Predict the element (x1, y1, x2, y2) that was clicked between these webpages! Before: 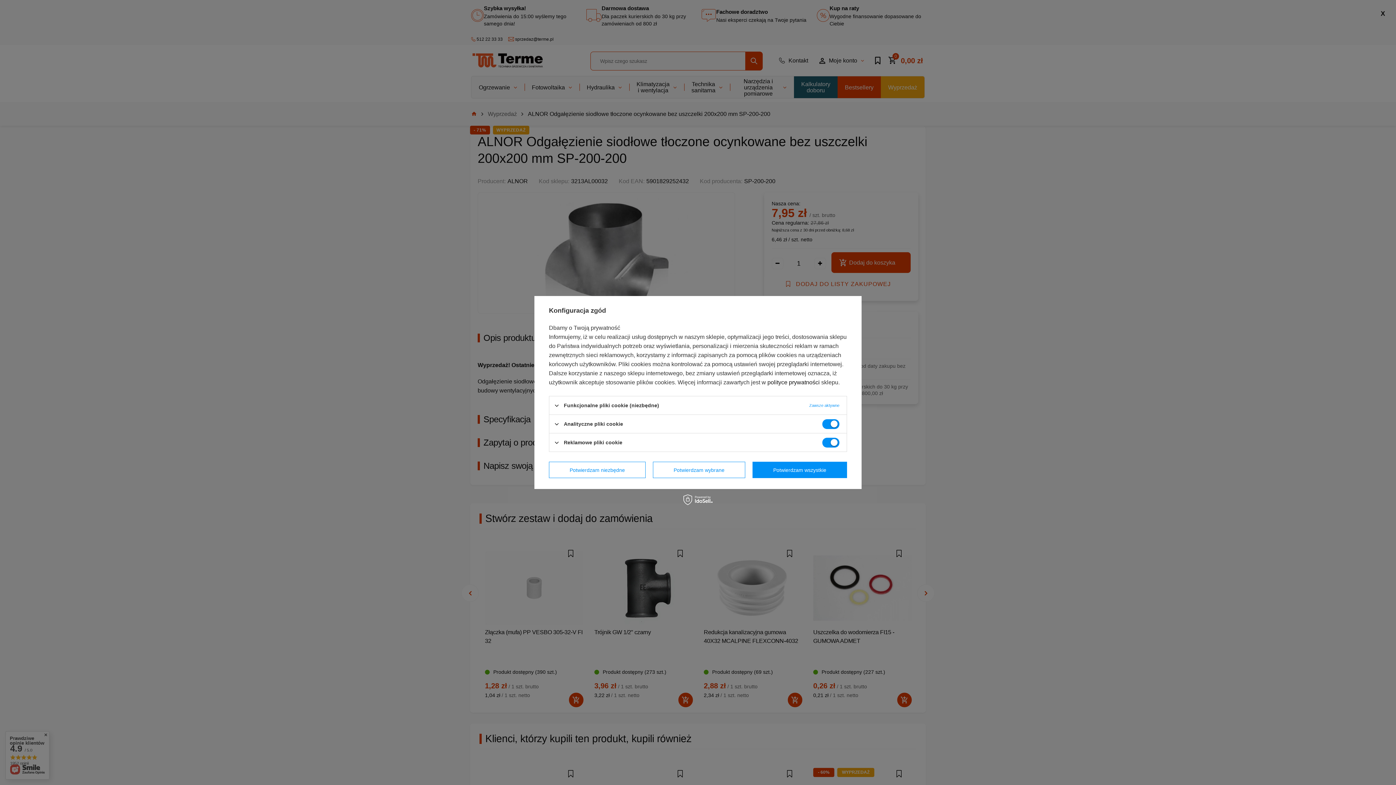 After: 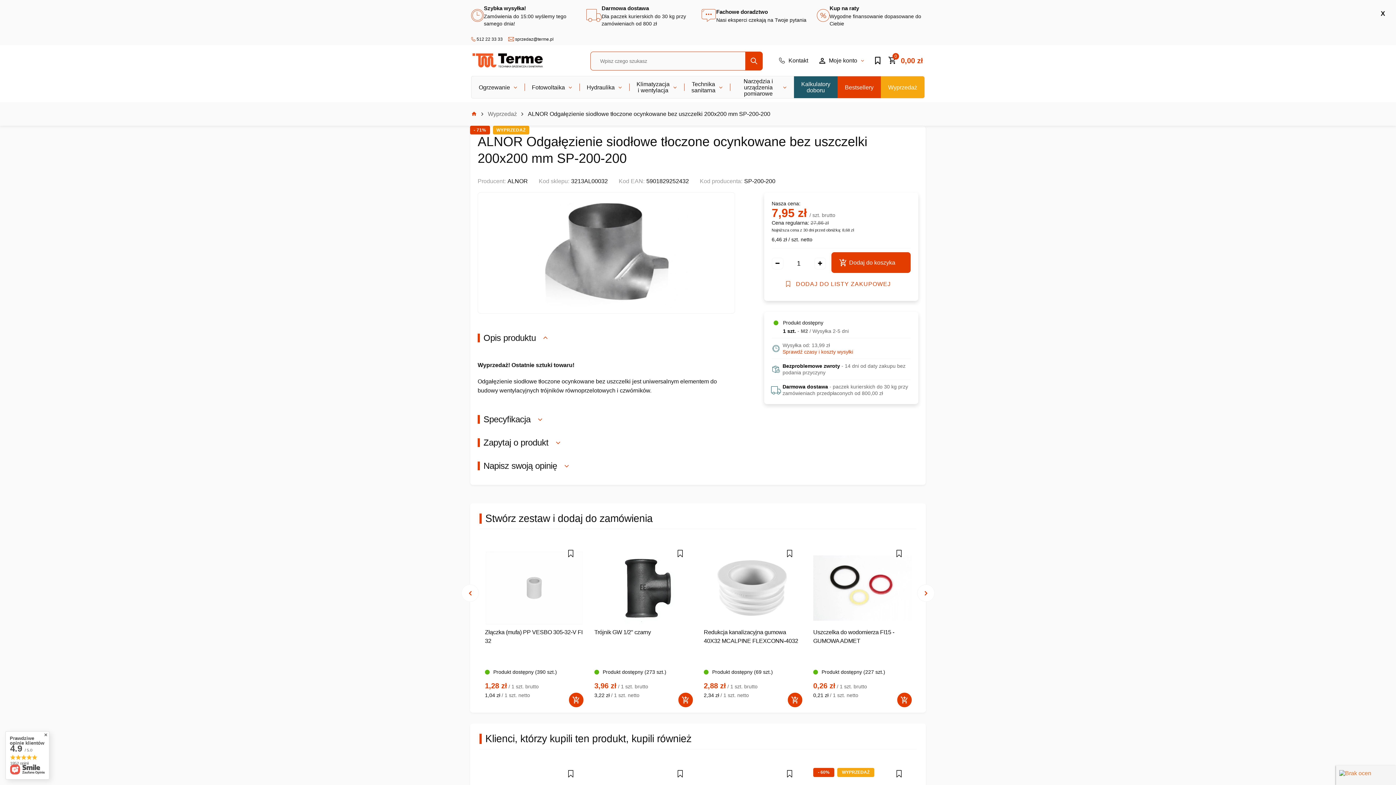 Action: label: Potwierdzam wszystkie bbox: (752, 462, 847, 478)